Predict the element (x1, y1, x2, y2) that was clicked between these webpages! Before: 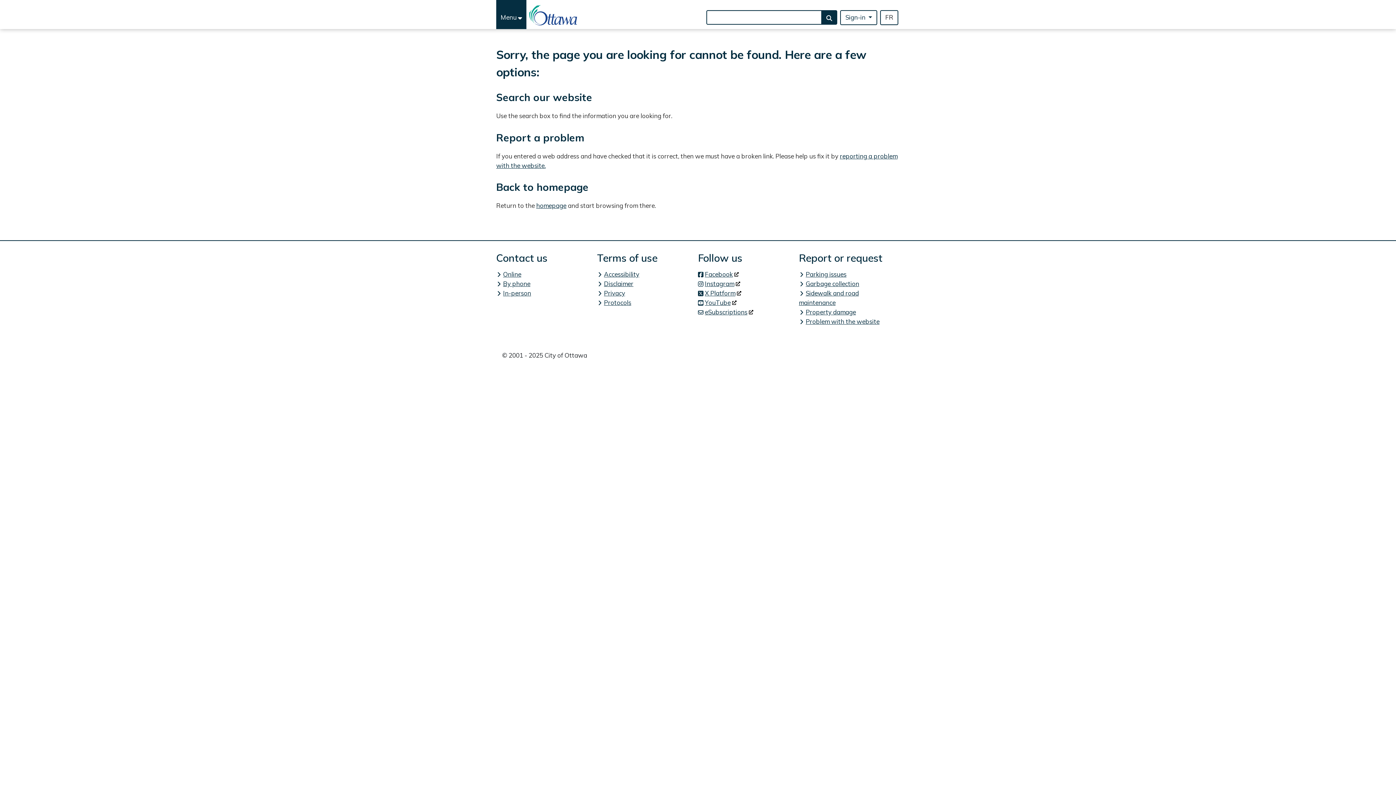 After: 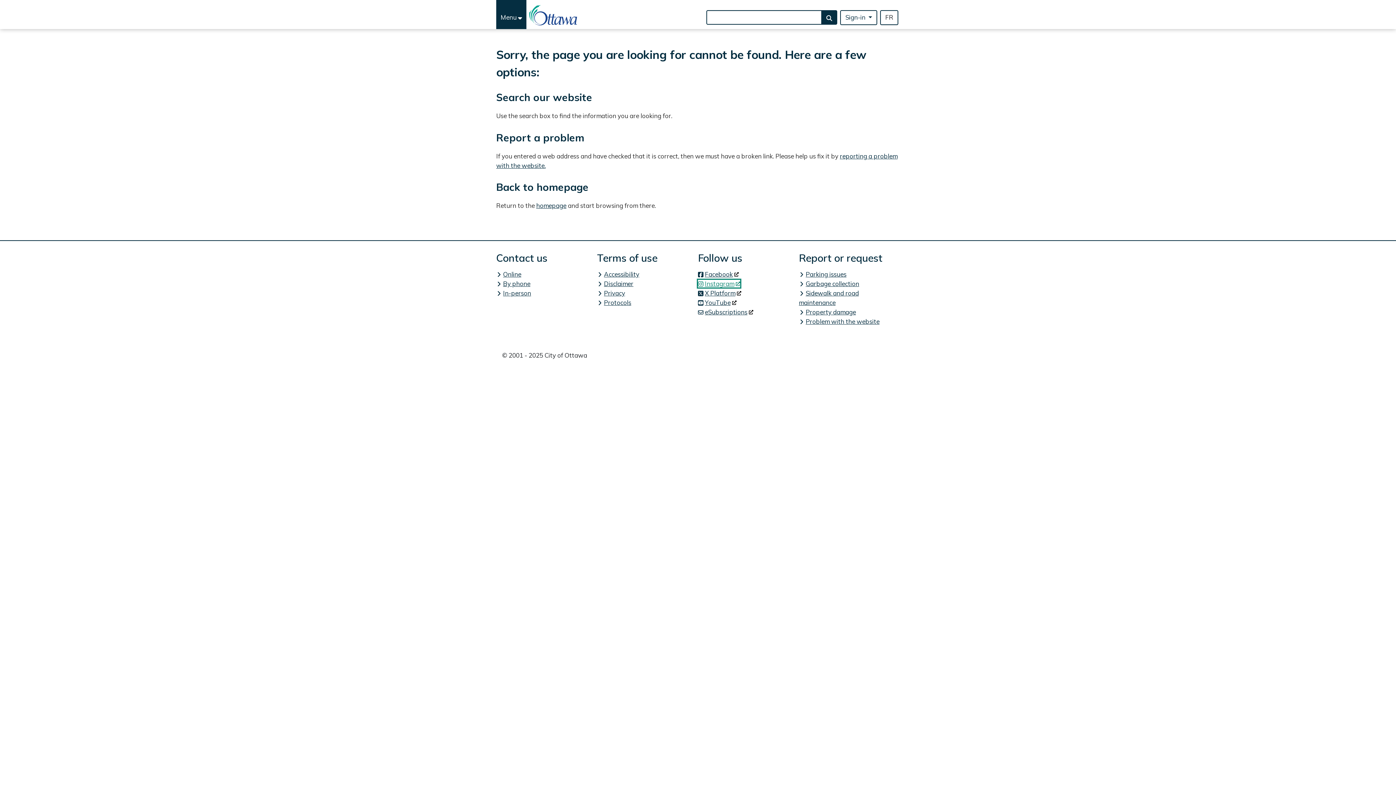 Action: bbox: (698, 280, 740, 287) label: Instagram
(link is external)